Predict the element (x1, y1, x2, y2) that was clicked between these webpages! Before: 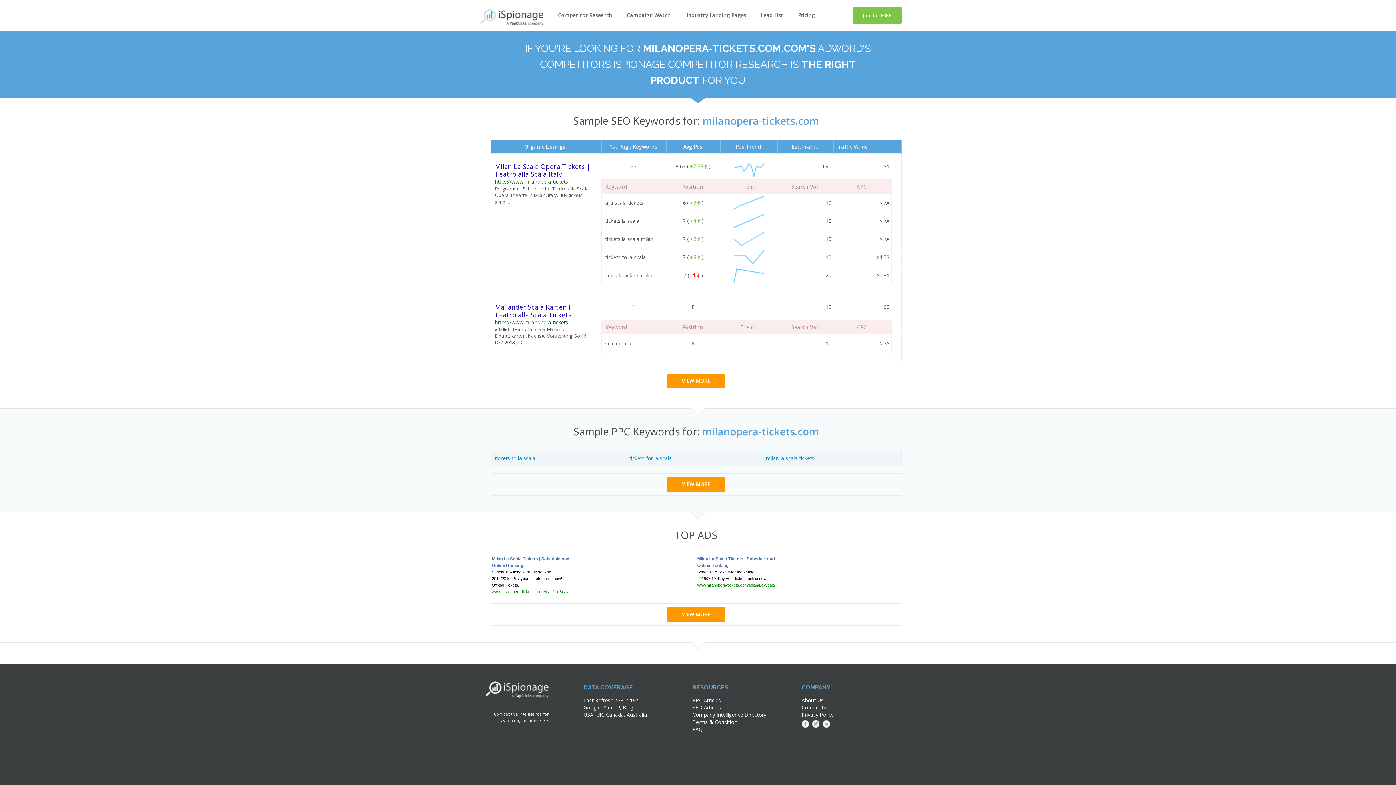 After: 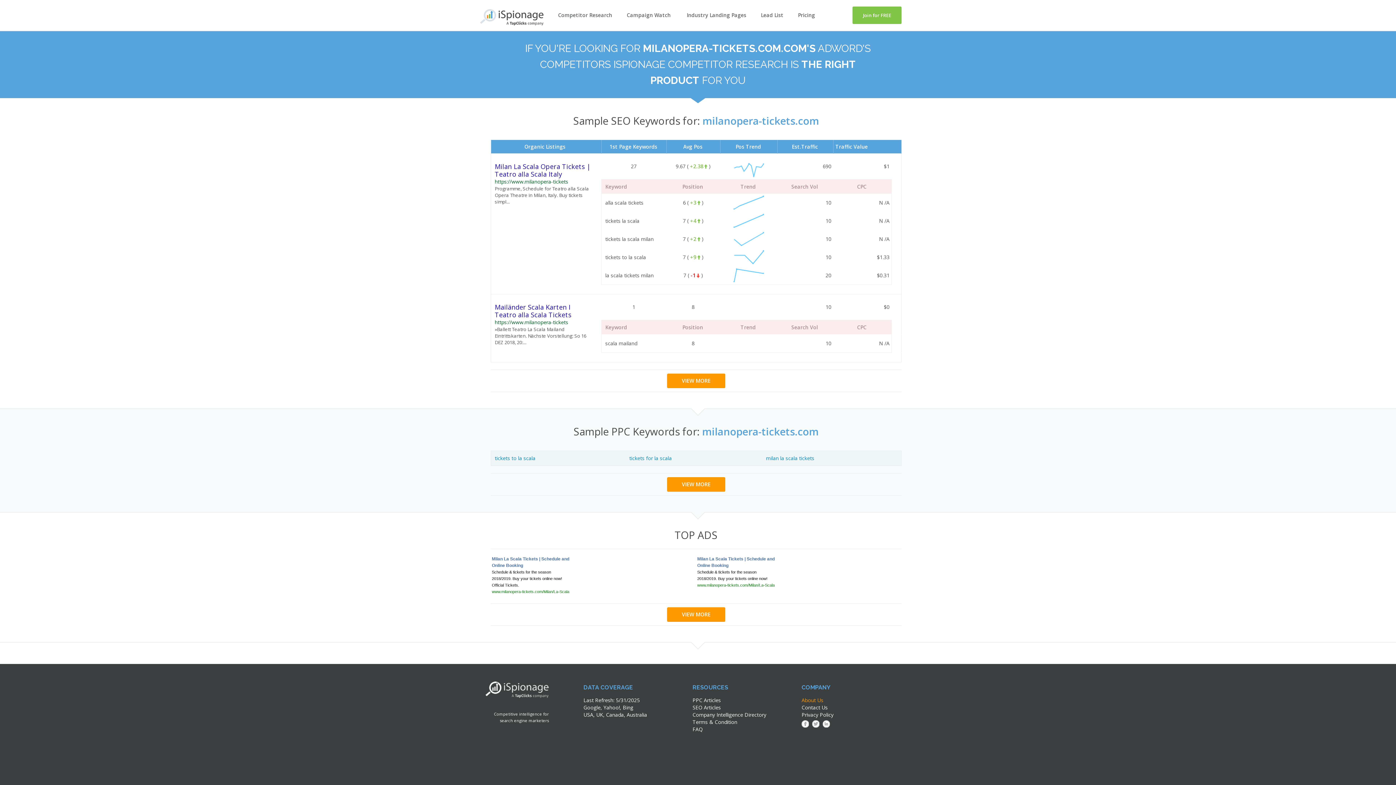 Action: label: About Us bbox: (801, 697, 823, 704)